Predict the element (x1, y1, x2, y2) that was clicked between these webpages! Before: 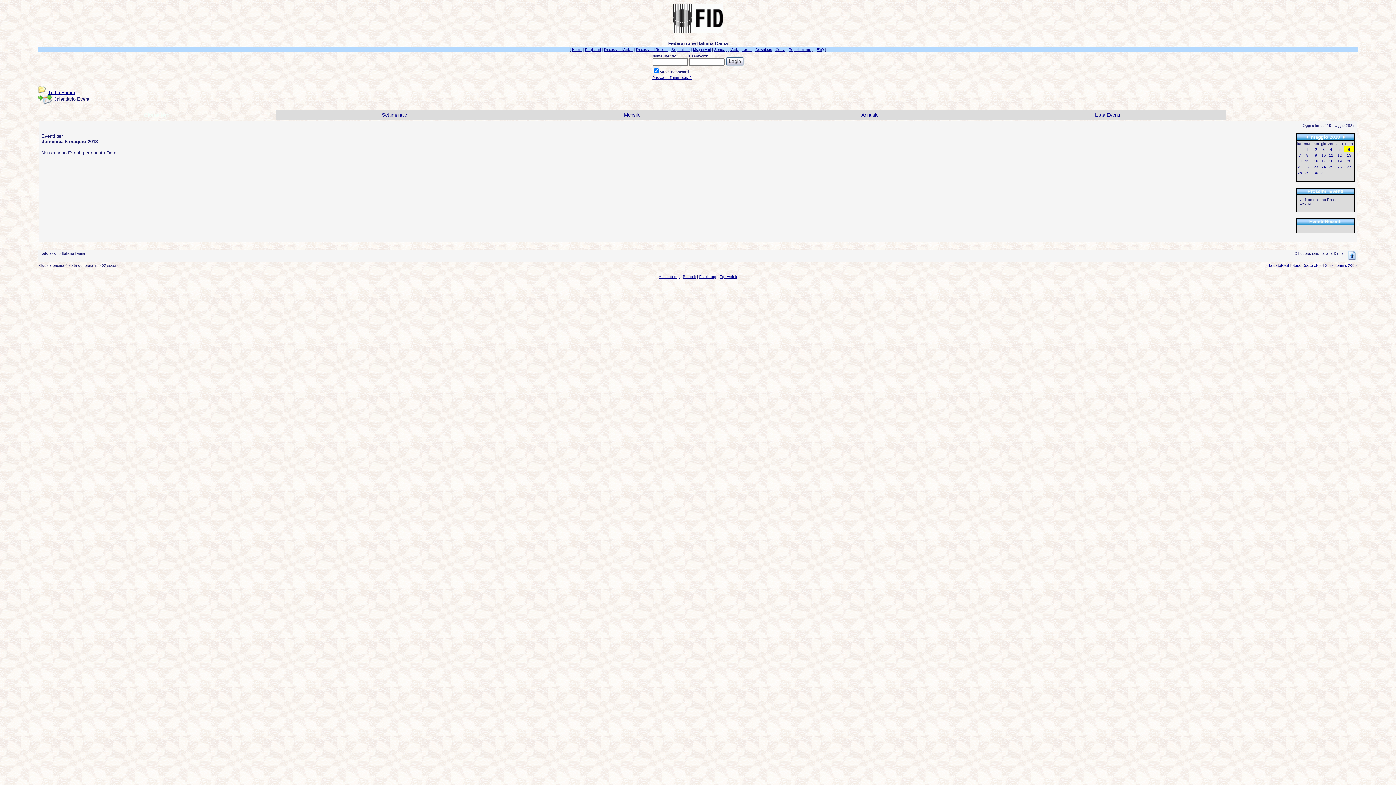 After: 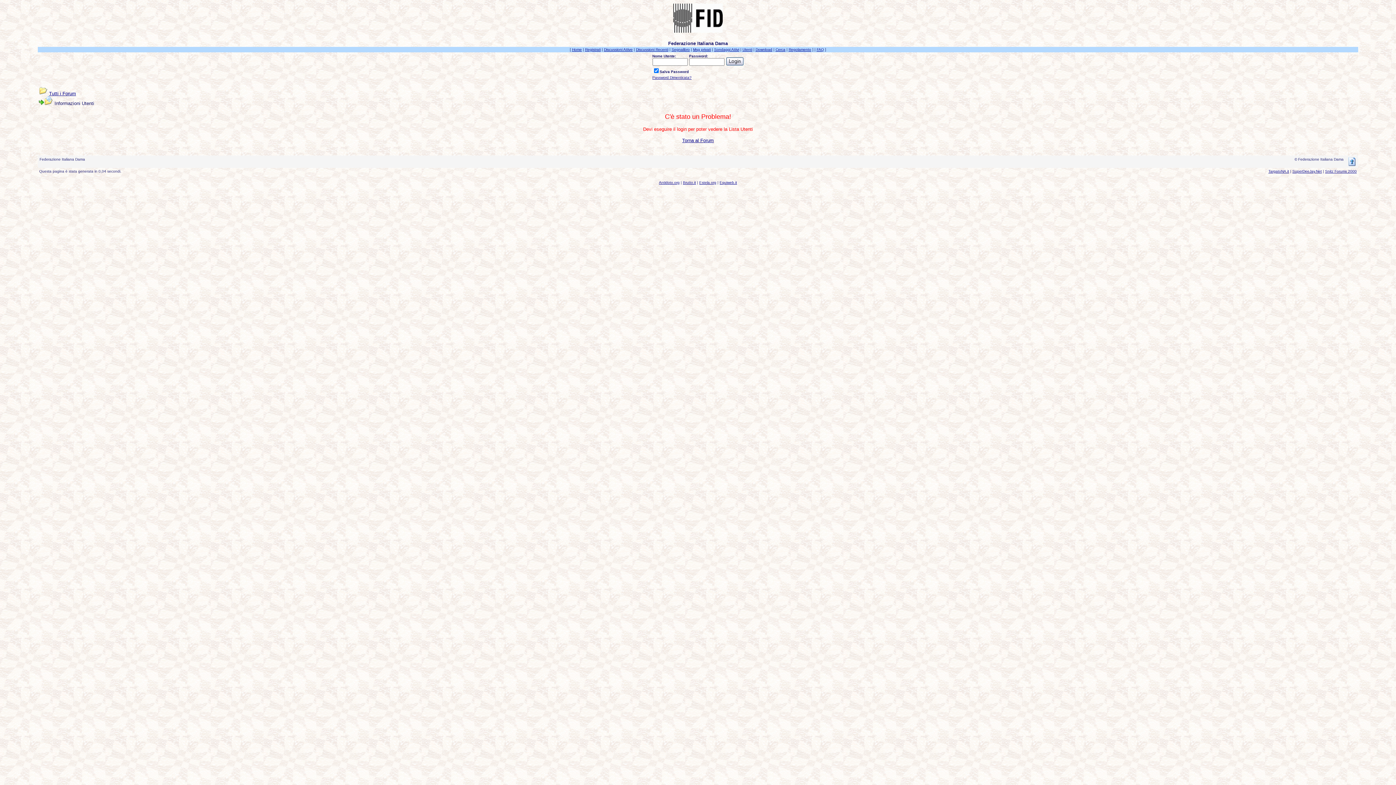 Action: bbox: (742, 47, 752, 51) label: Utenti